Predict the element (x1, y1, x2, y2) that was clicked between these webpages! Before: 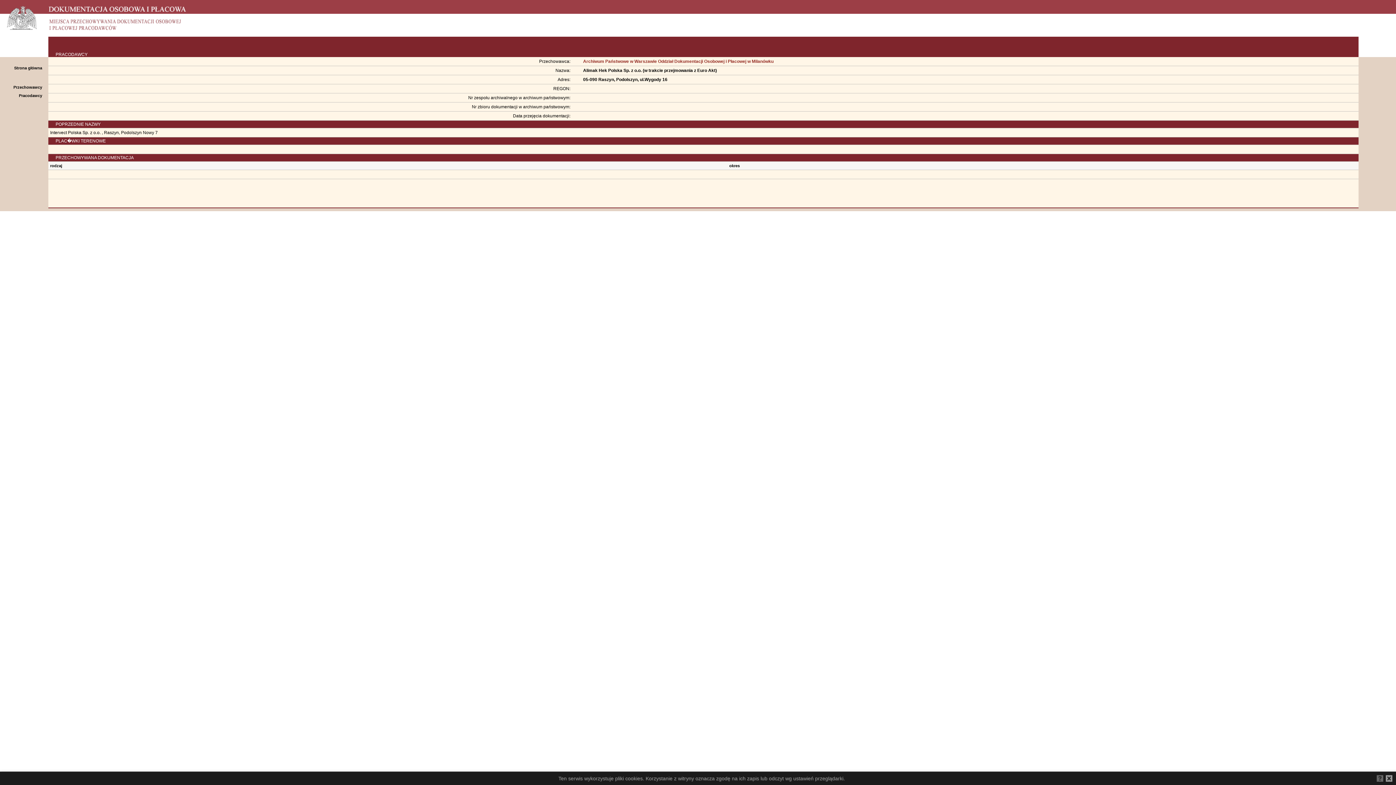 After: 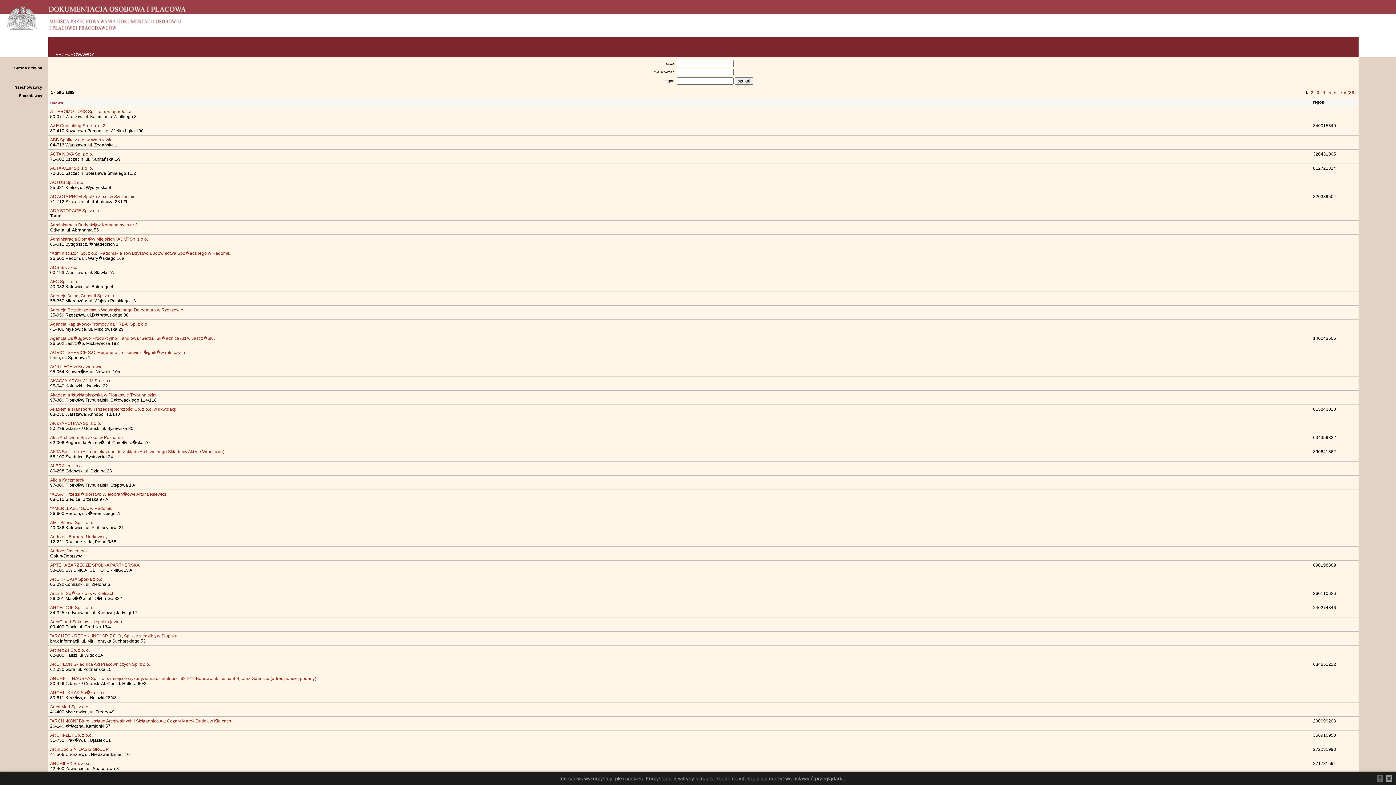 Action: bbox: (13, 85, 42, 89) label: Przechowawcy